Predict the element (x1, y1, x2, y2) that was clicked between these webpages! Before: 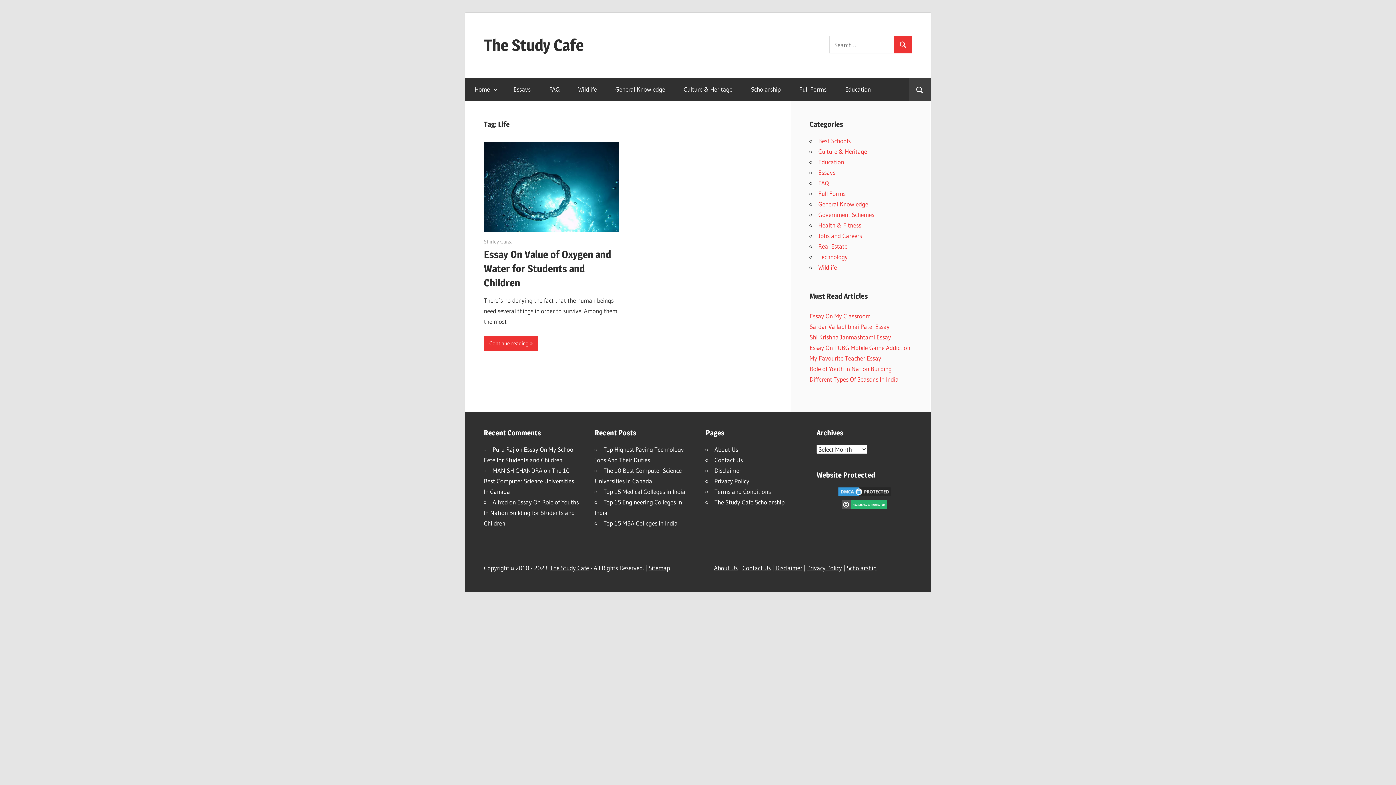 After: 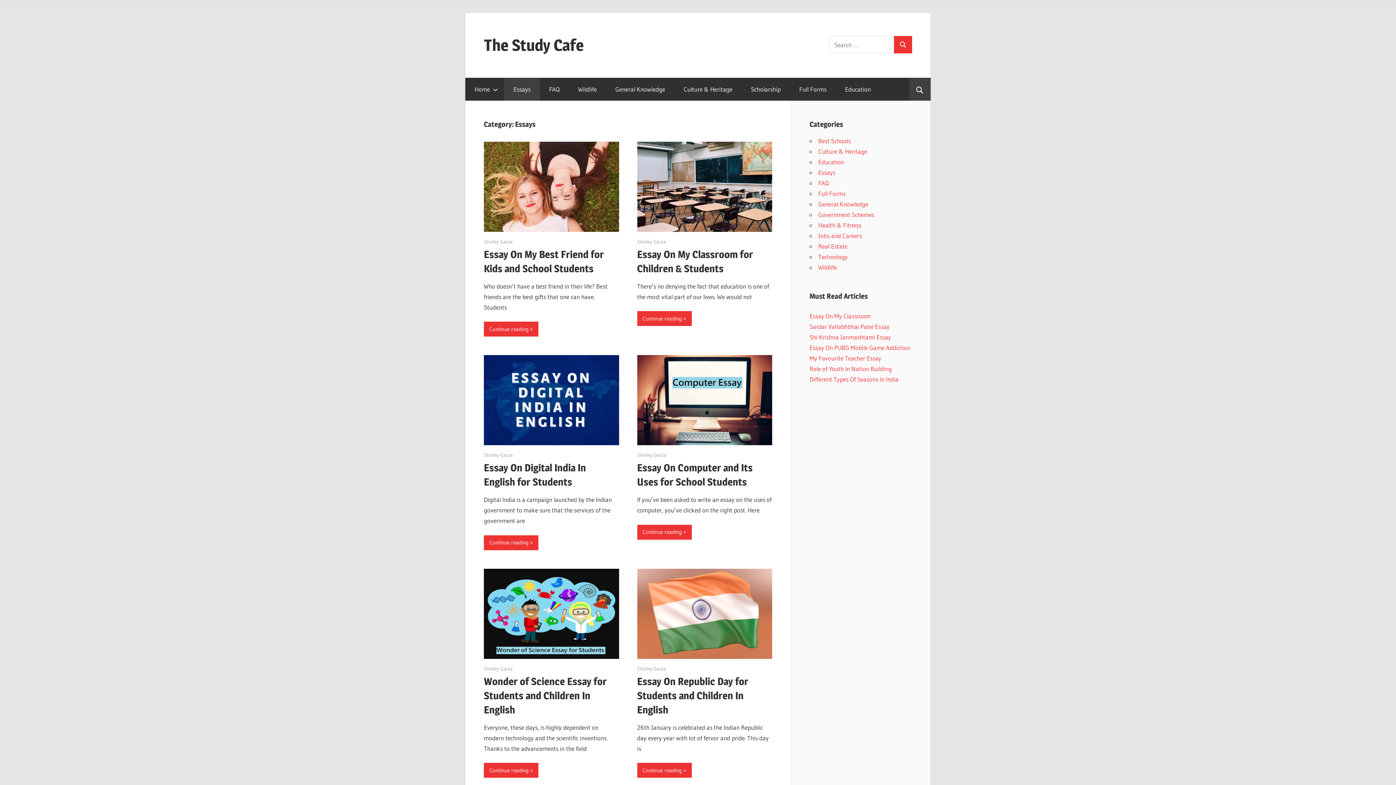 Action: label: Essays bbox: (818, 168, 835, 176)